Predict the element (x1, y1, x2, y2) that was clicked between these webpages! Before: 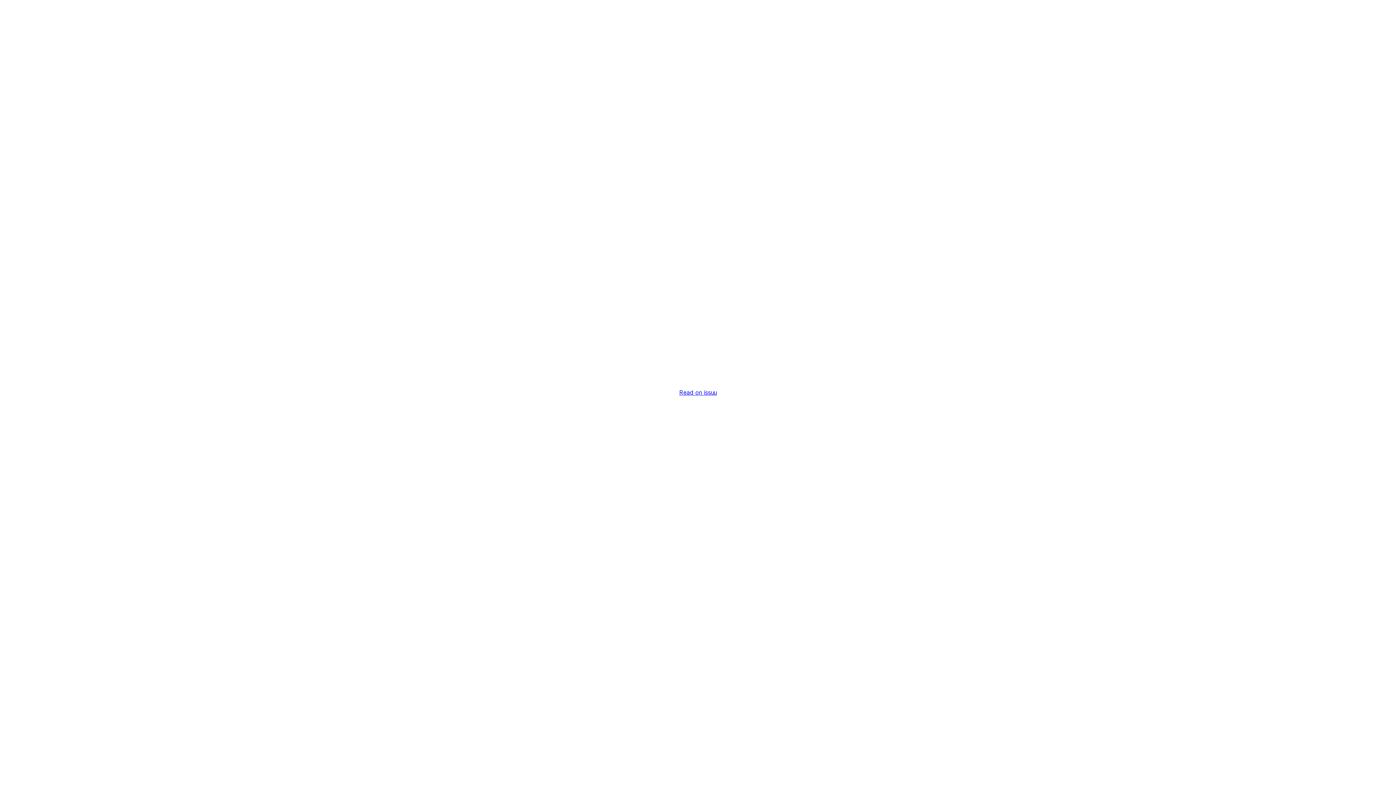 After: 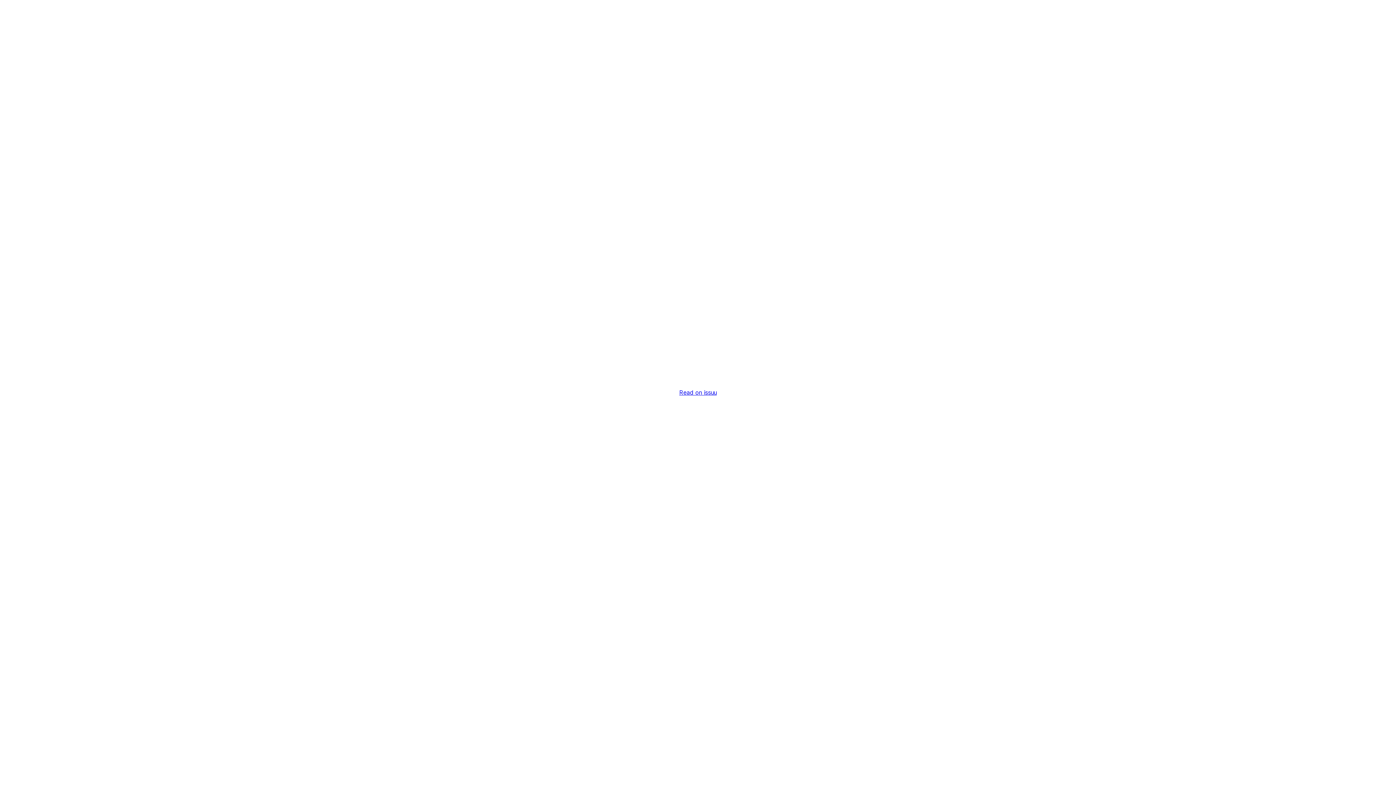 Action: label: Read on issuu bbox: (679, 389, 716, 396)